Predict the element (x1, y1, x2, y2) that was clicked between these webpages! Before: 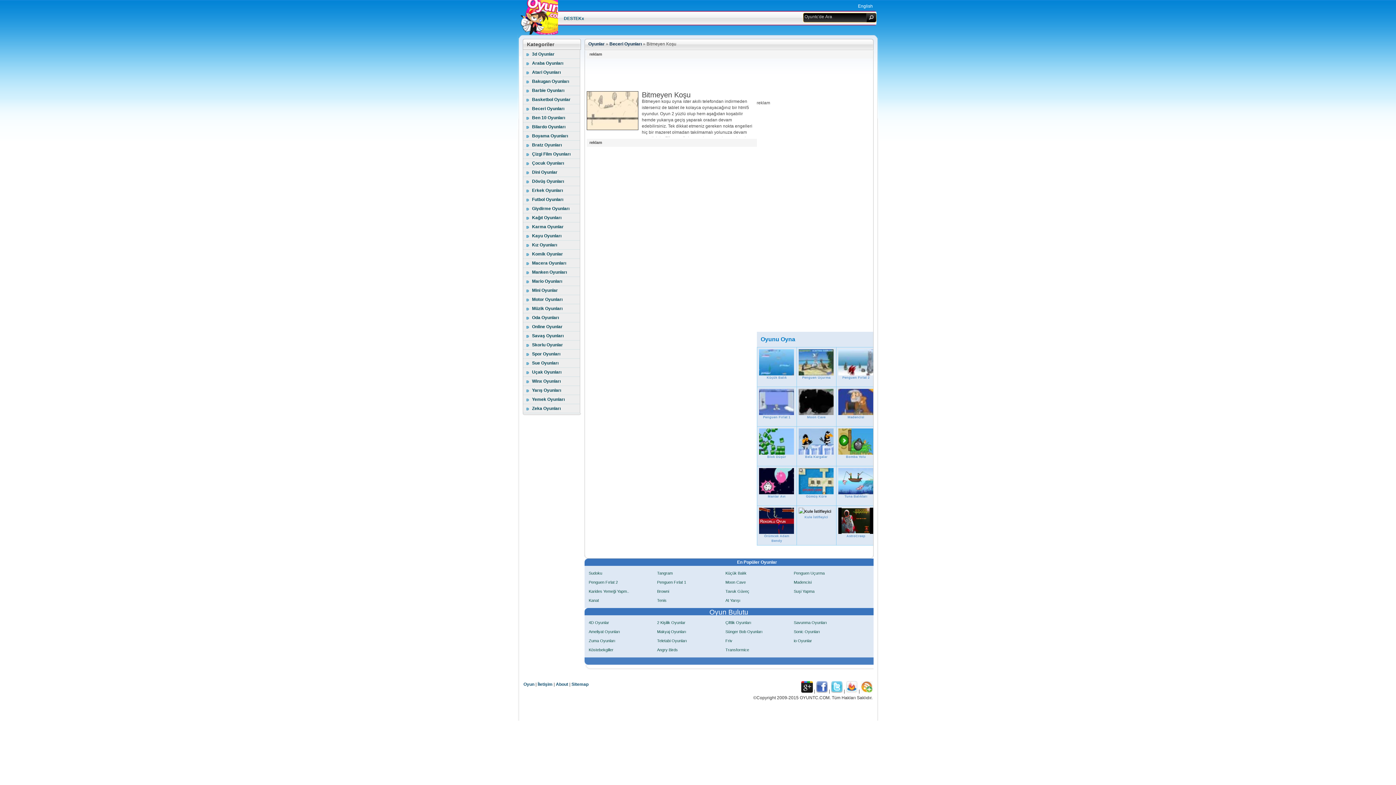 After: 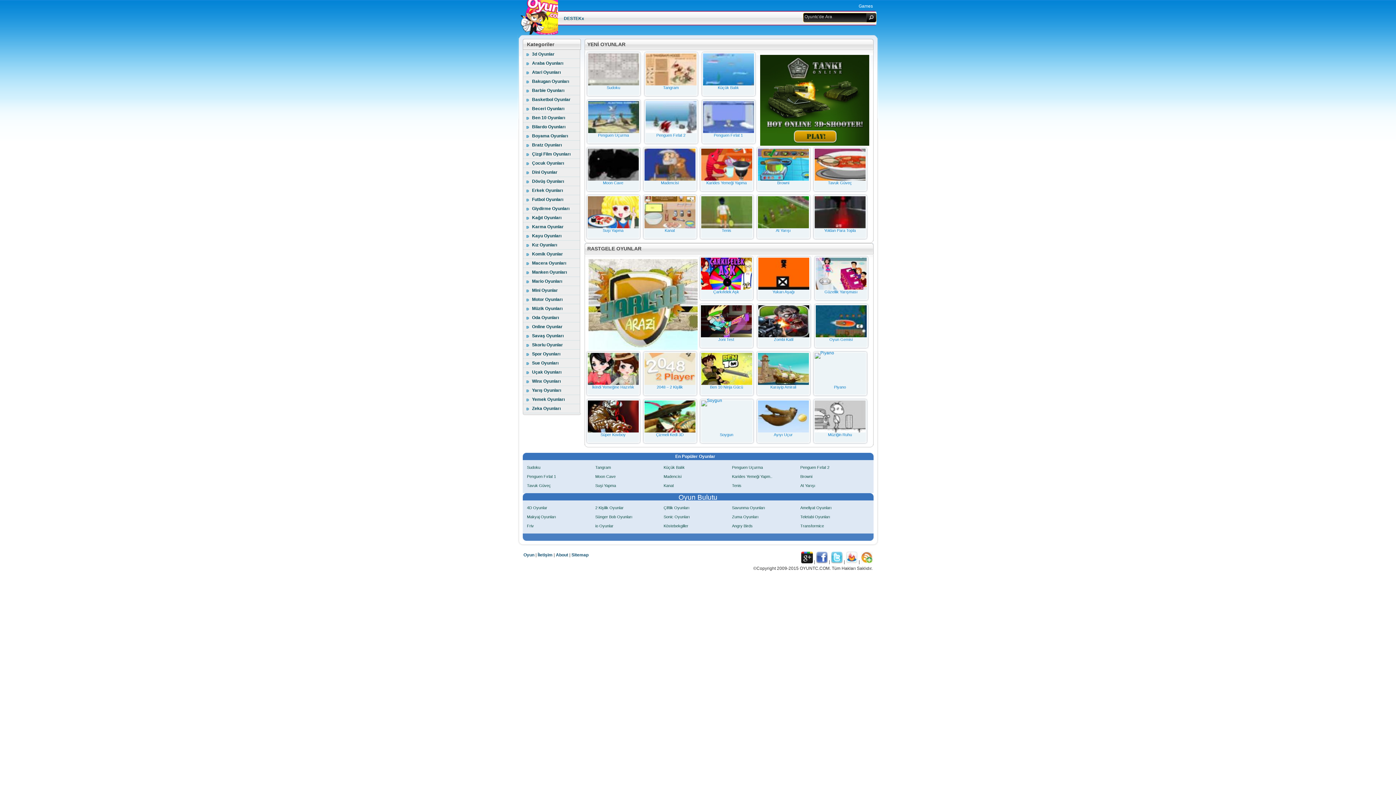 Action: label: Oyunlar bbox: (588, 41, 604, 46)